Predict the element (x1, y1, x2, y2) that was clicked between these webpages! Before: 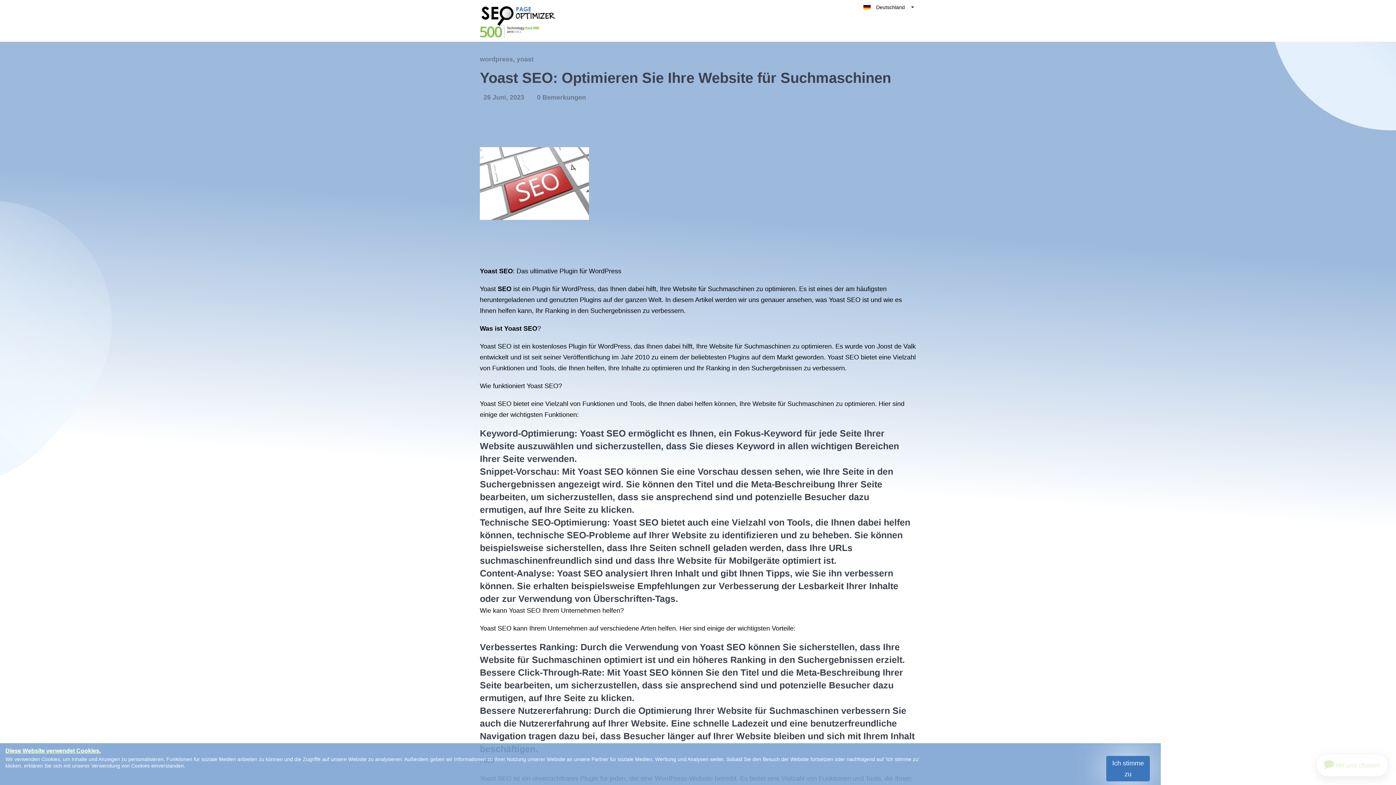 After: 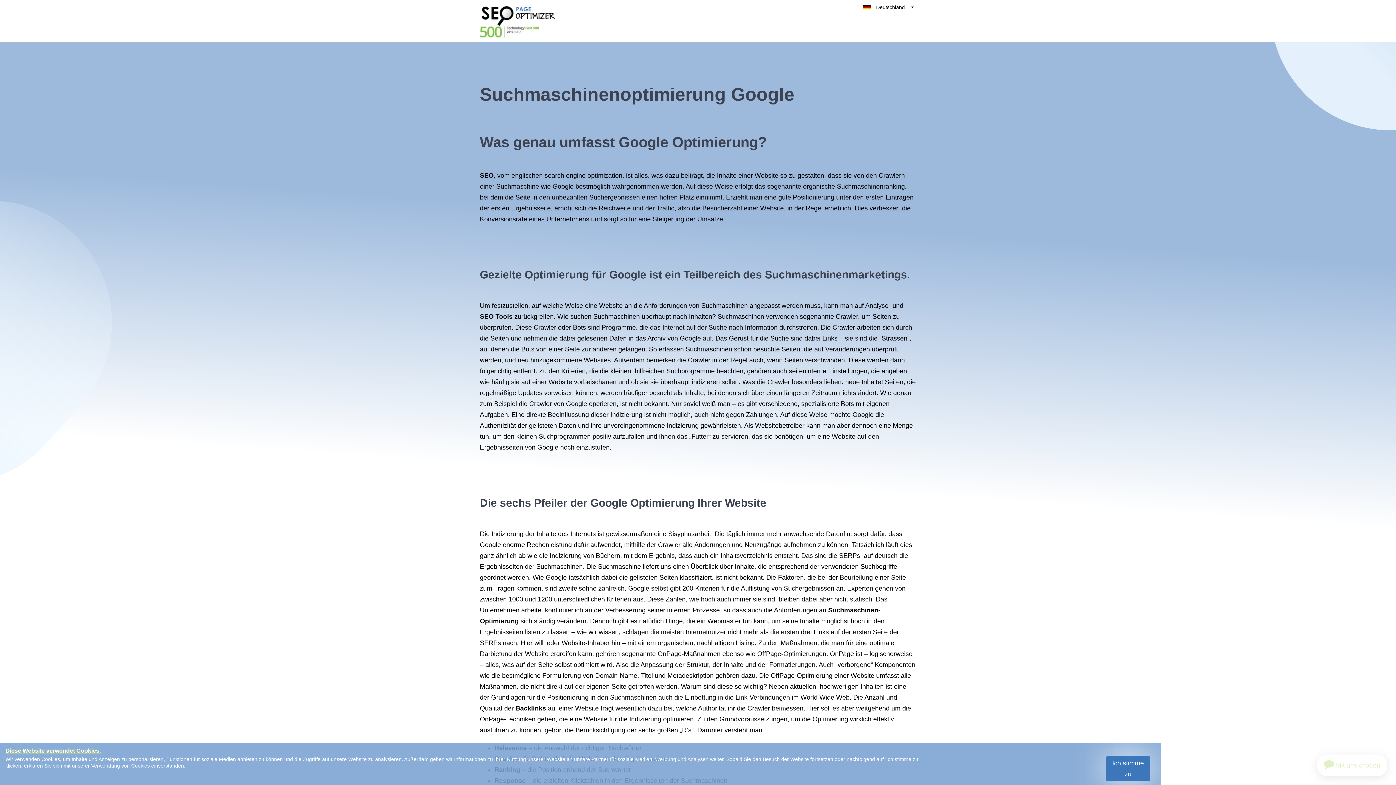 Action: bbox: (480, 267, 513, 274) label: Yoast SEO